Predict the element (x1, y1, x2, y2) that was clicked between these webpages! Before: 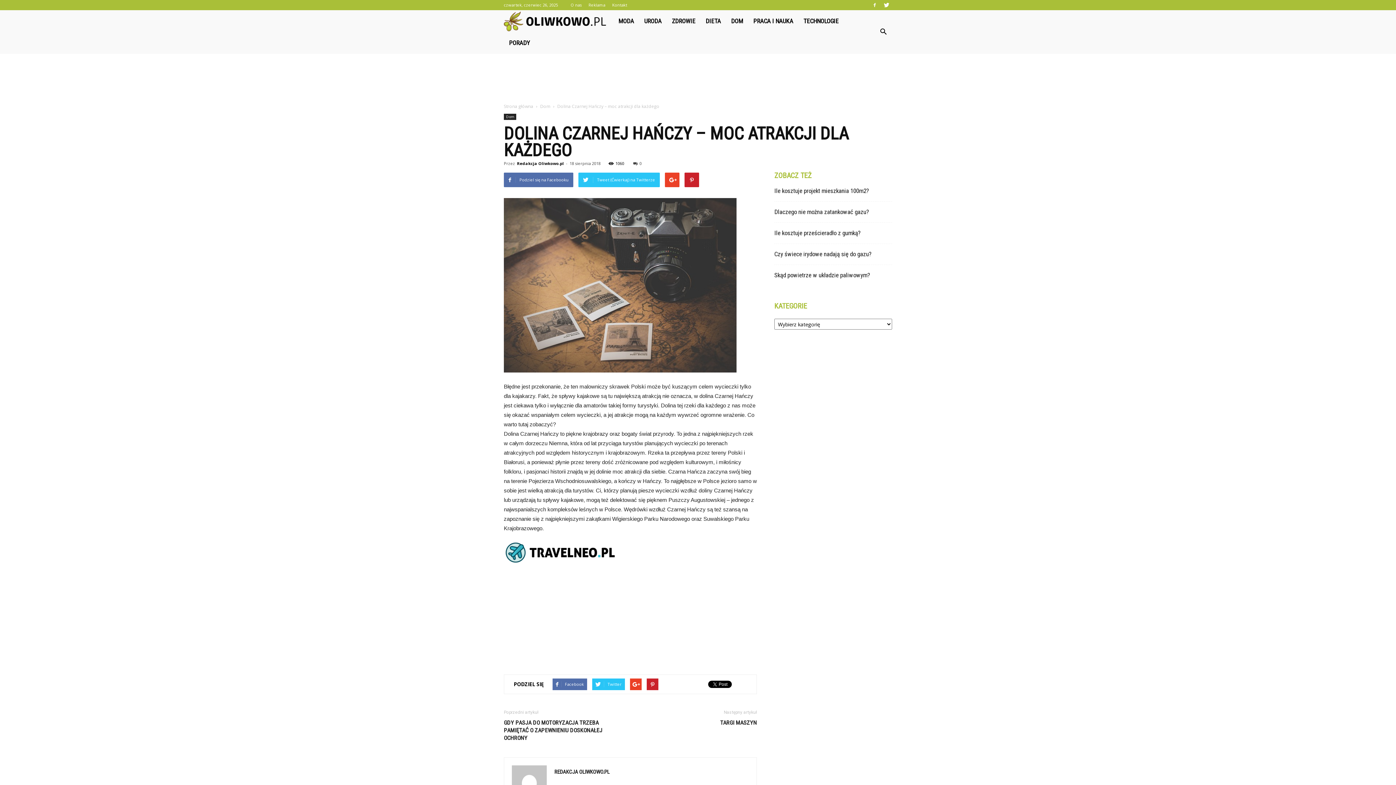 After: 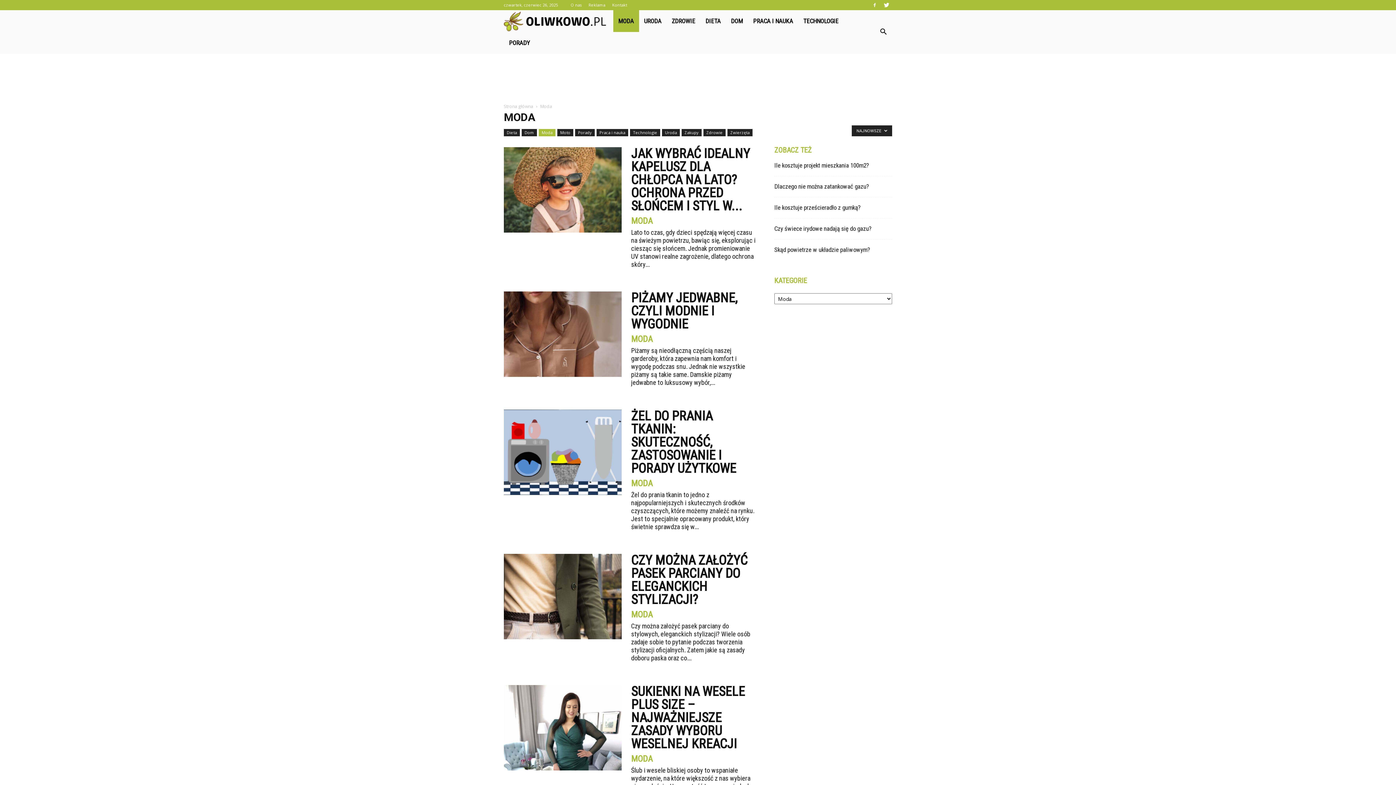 Action: bbox: (613, 10, 639, 32) label: MODA